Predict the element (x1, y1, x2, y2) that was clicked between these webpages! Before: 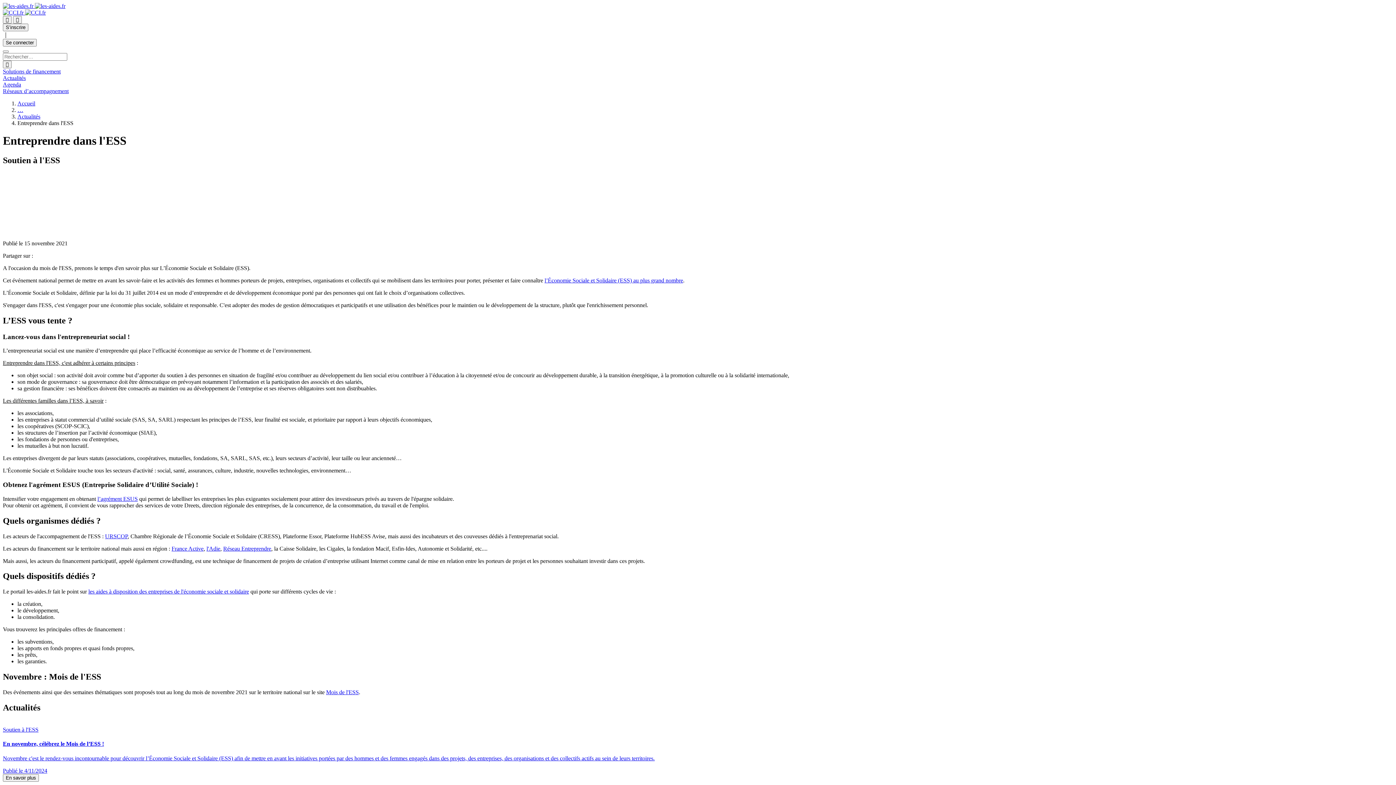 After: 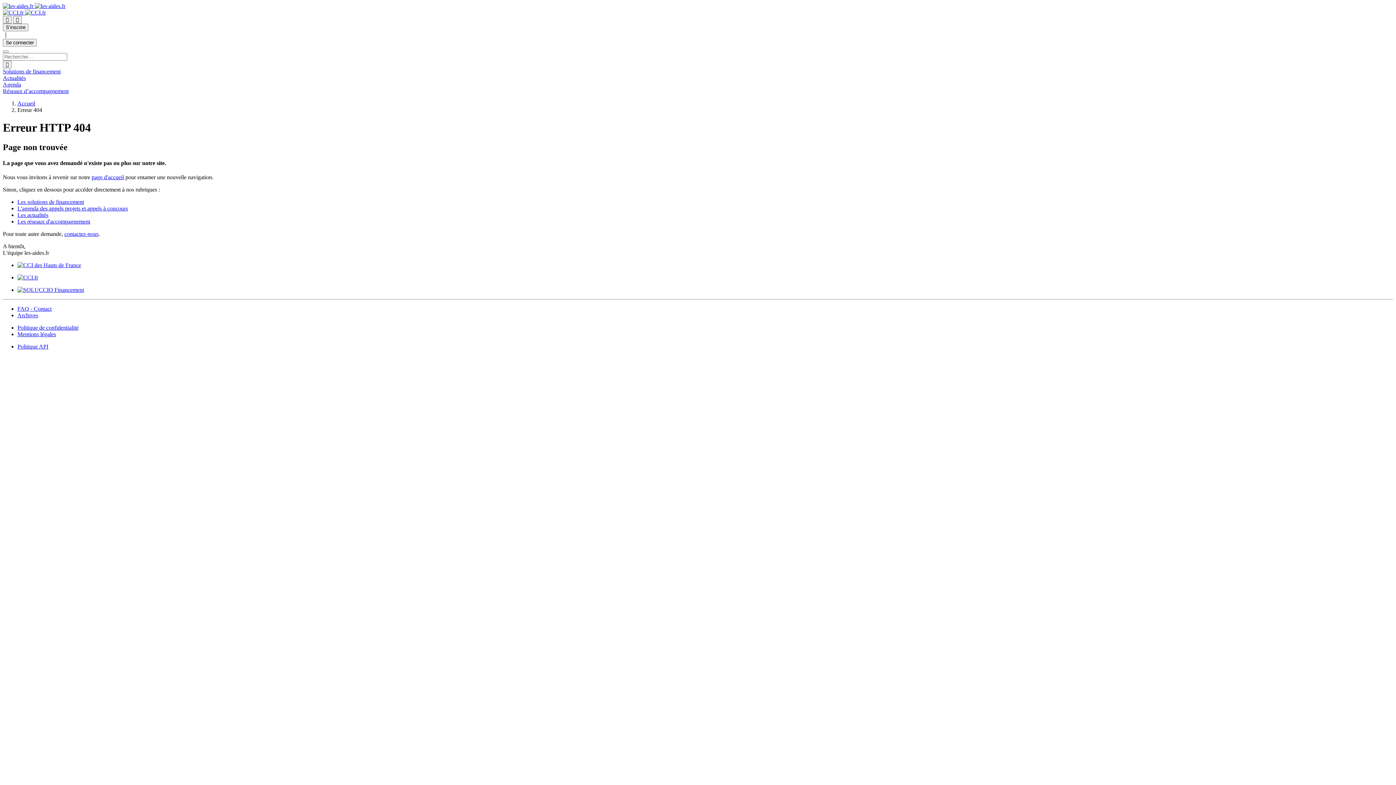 Action: label: Accueil bbox: (17, 100, 35, 106)